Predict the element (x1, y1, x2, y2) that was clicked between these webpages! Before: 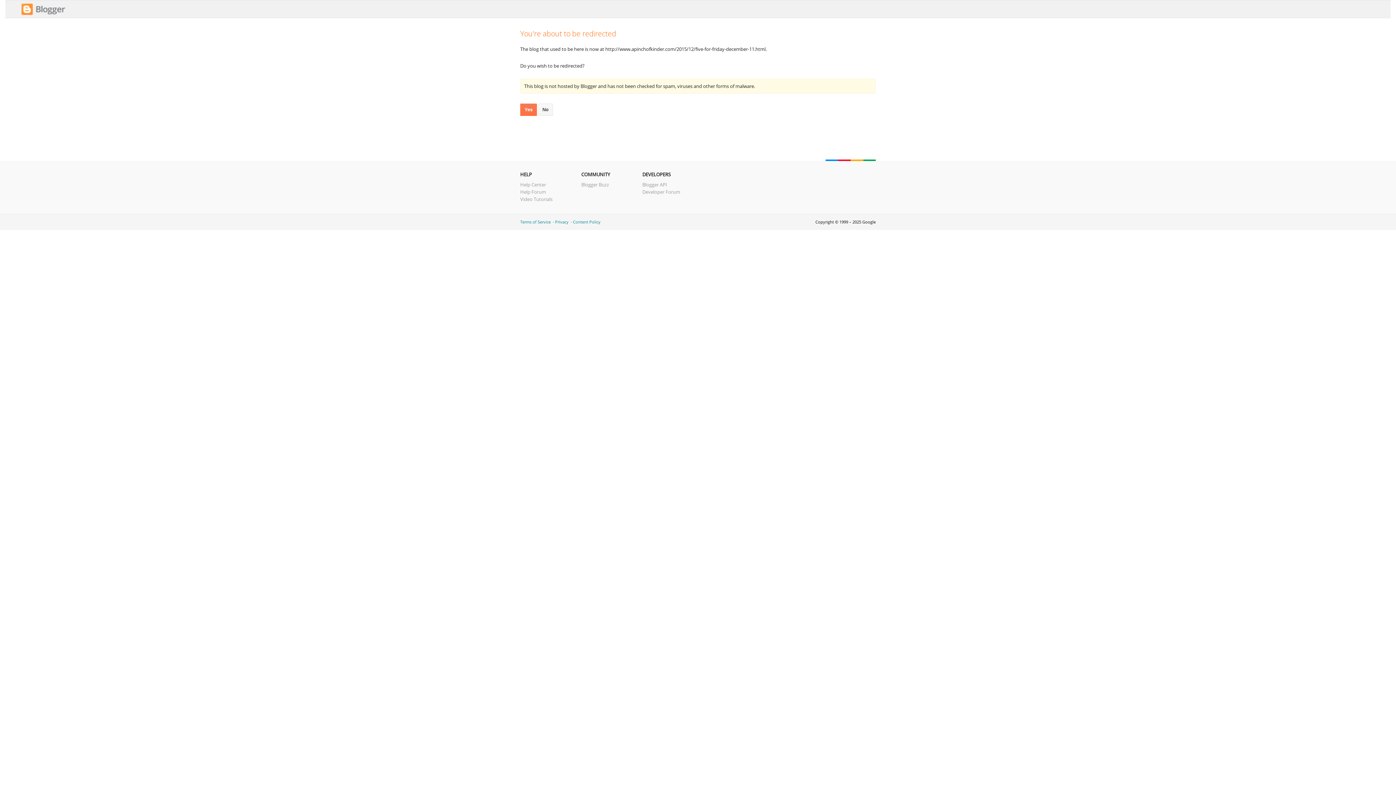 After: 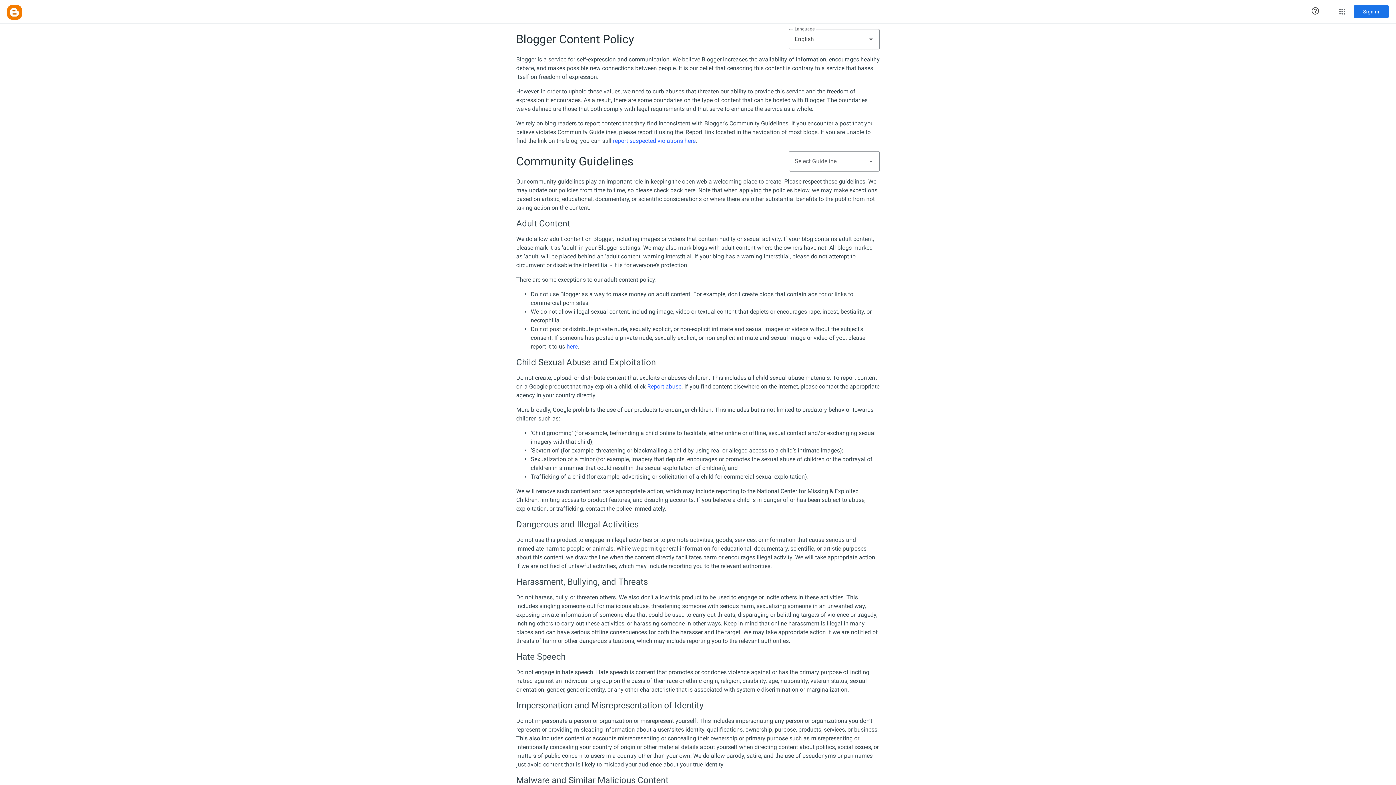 Action: label: Content Policy bbox: (573, 219, 600, 224)